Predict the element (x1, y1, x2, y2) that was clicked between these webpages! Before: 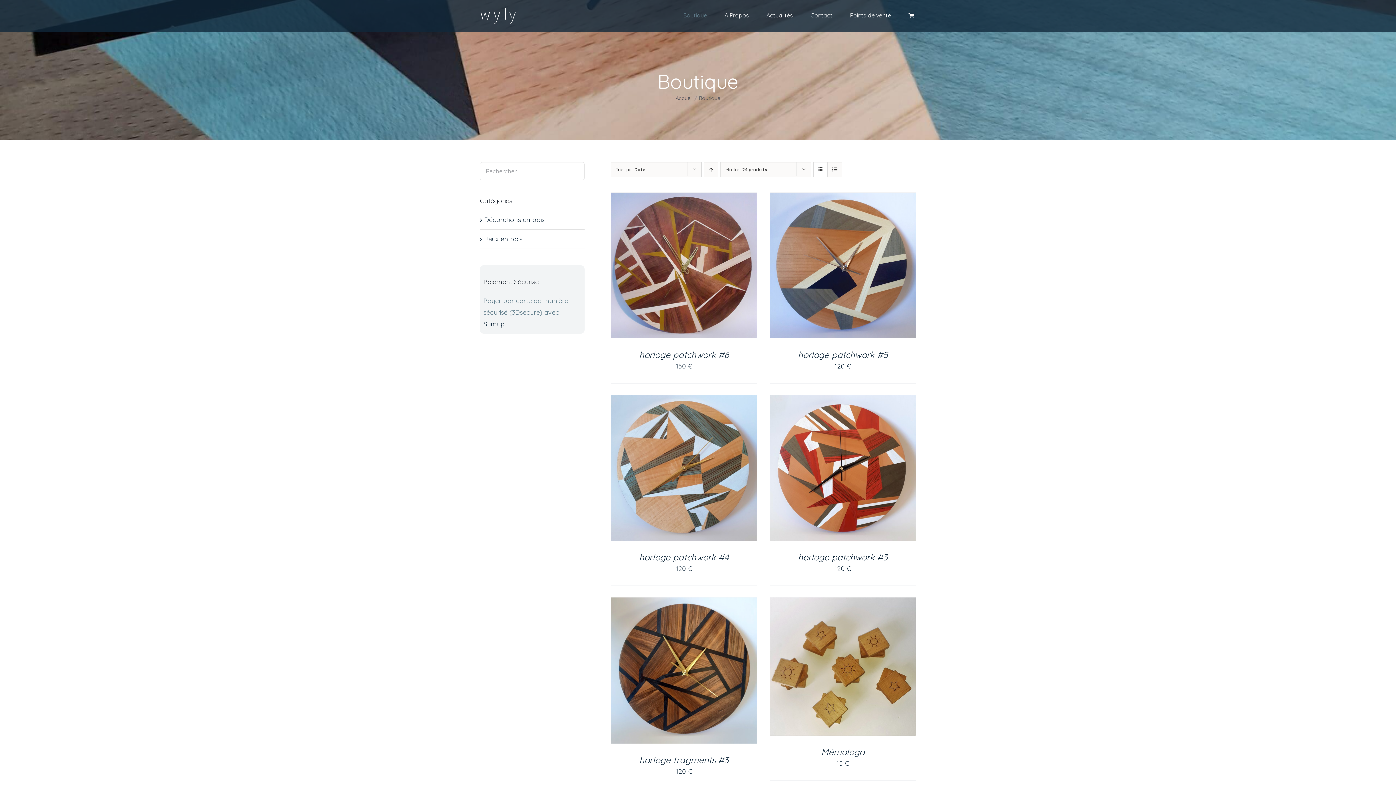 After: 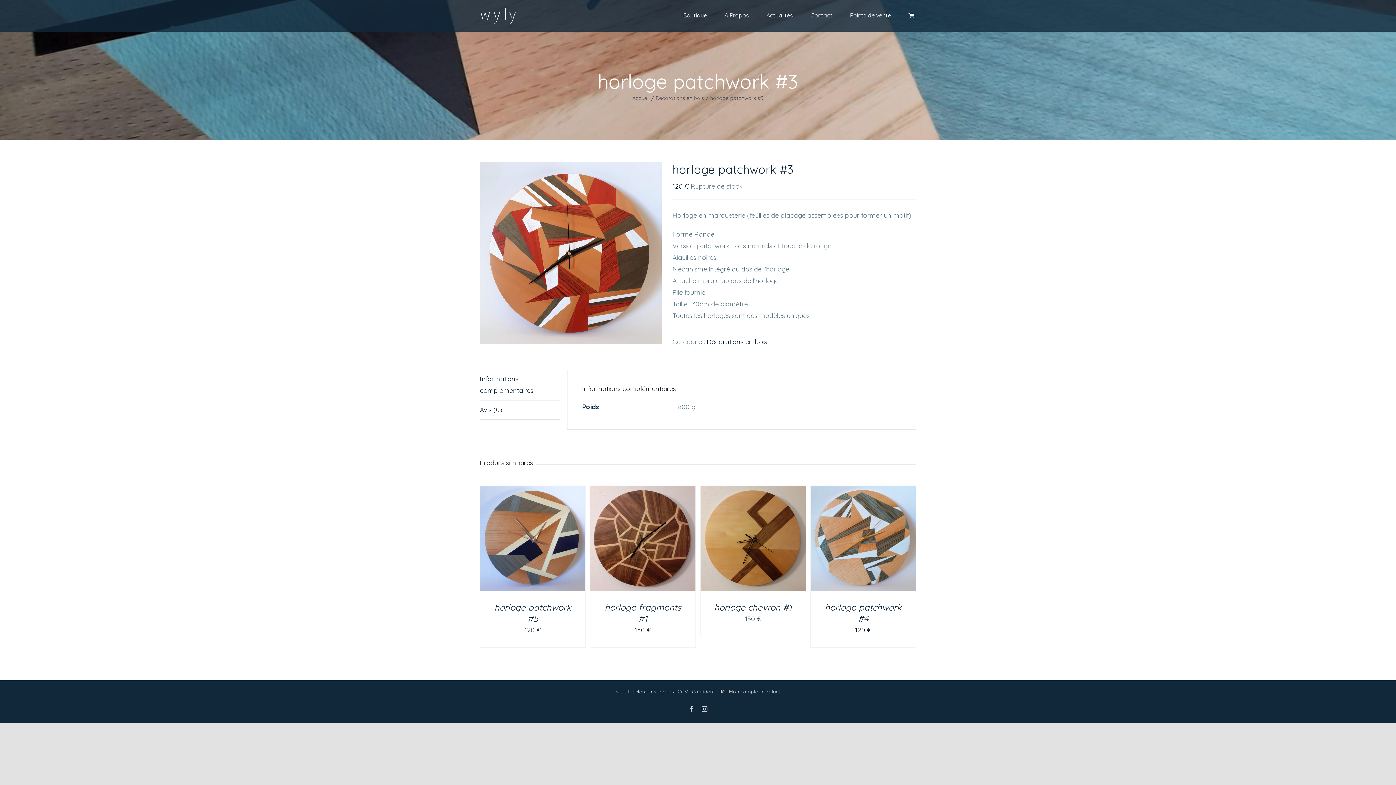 Action: label: horloge patchwork #3 bbox: (798, 552, 887, 563)